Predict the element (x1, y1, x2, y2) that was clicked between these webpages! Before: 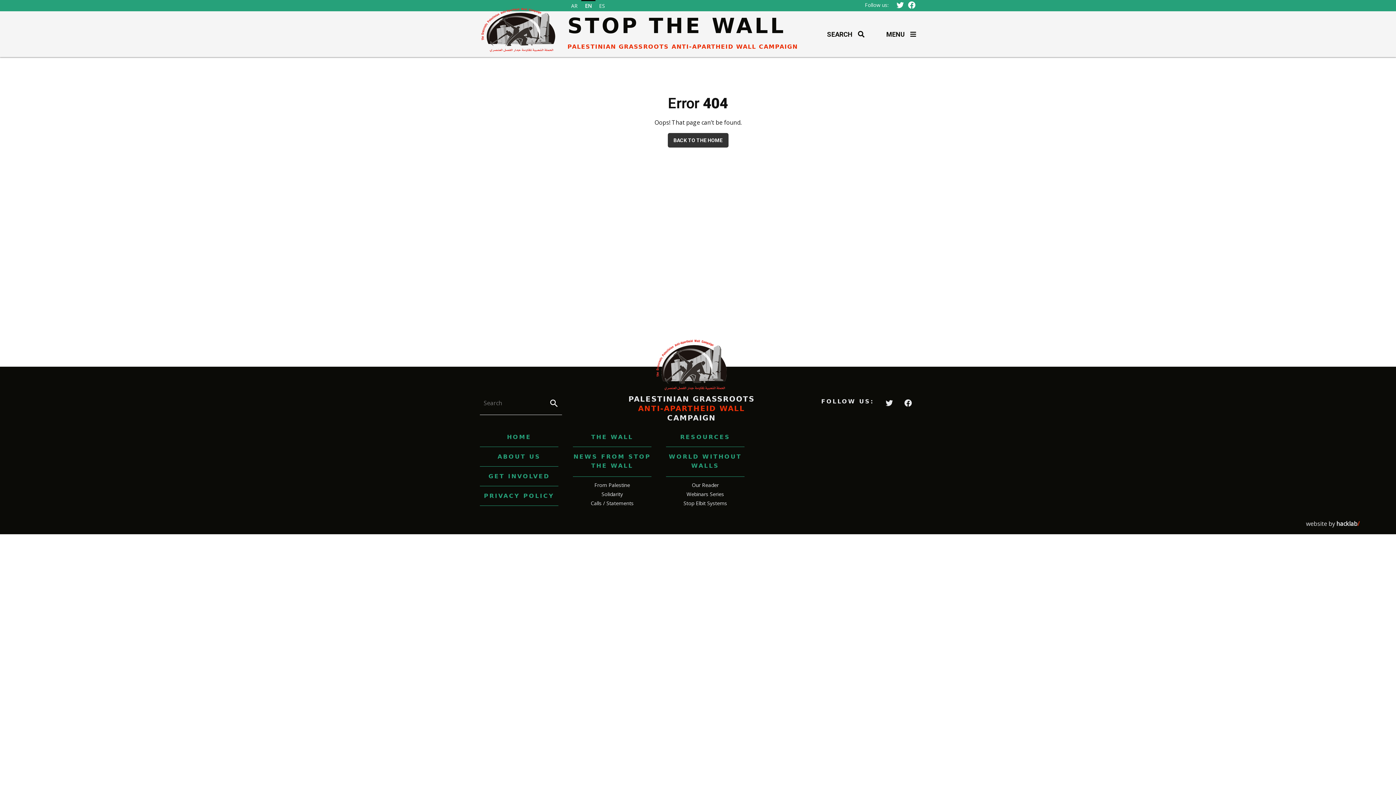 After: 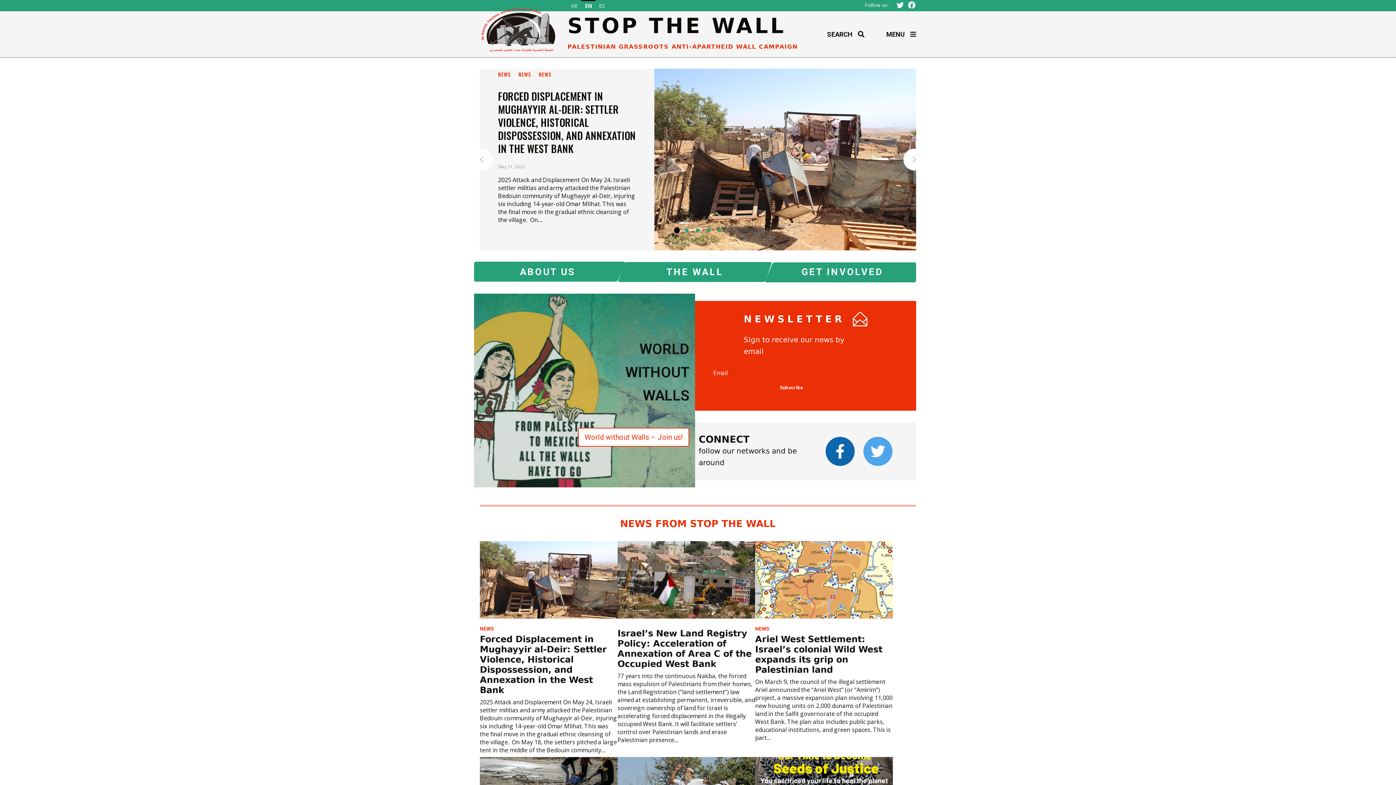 Action: label: BACK TO THE HOME bbox: (667, 133, 728, 147)